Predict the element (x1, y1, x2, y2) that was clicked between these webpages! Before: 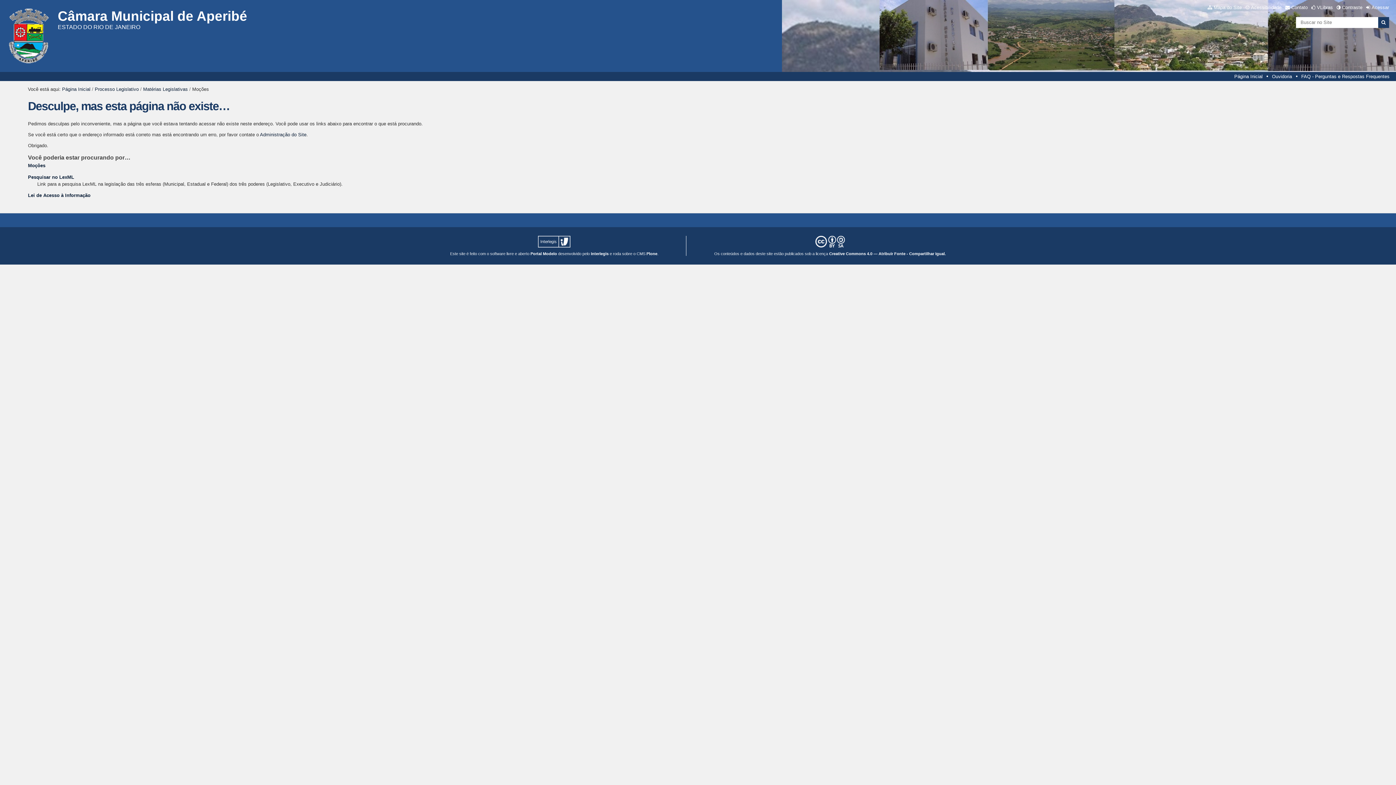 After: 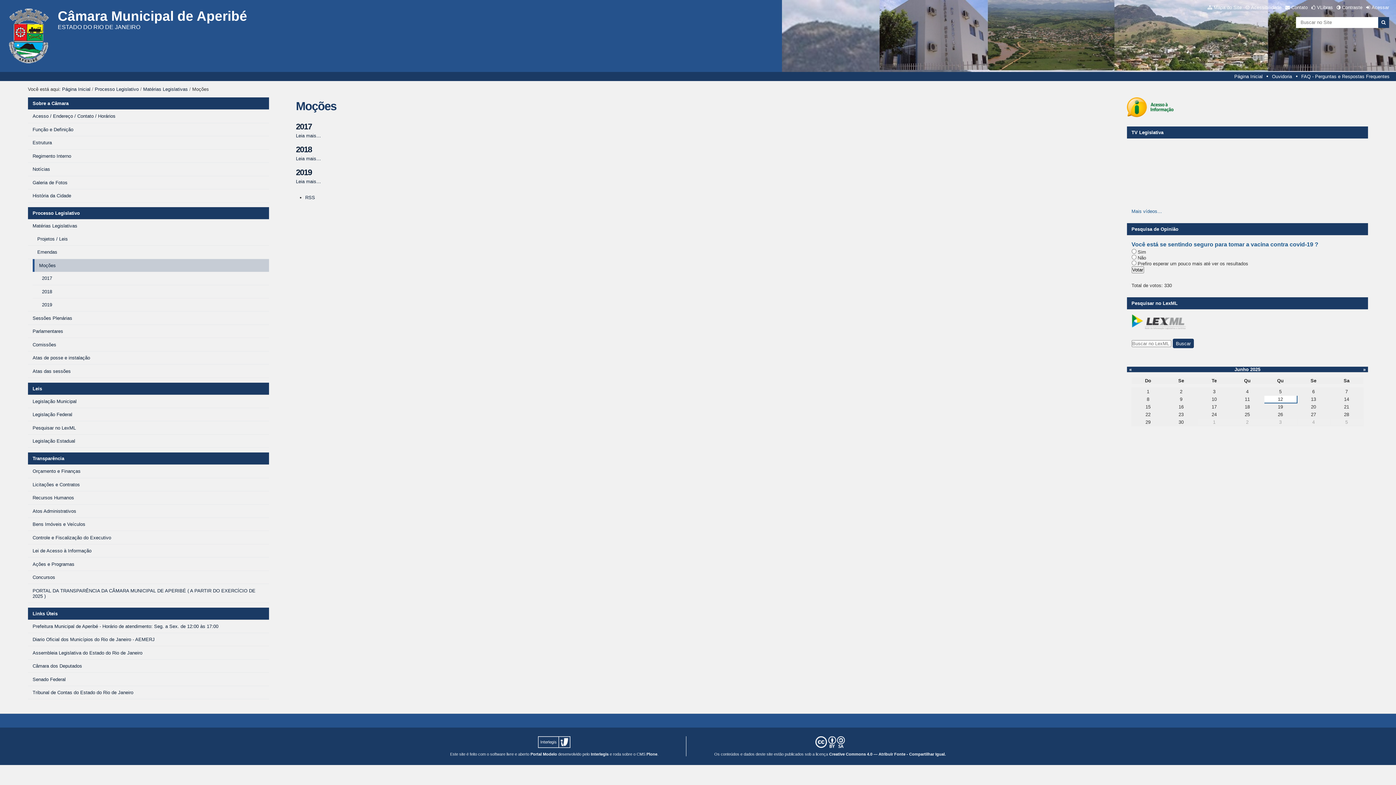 Action: bbox: (28, 162, 45, 168) label: Moções